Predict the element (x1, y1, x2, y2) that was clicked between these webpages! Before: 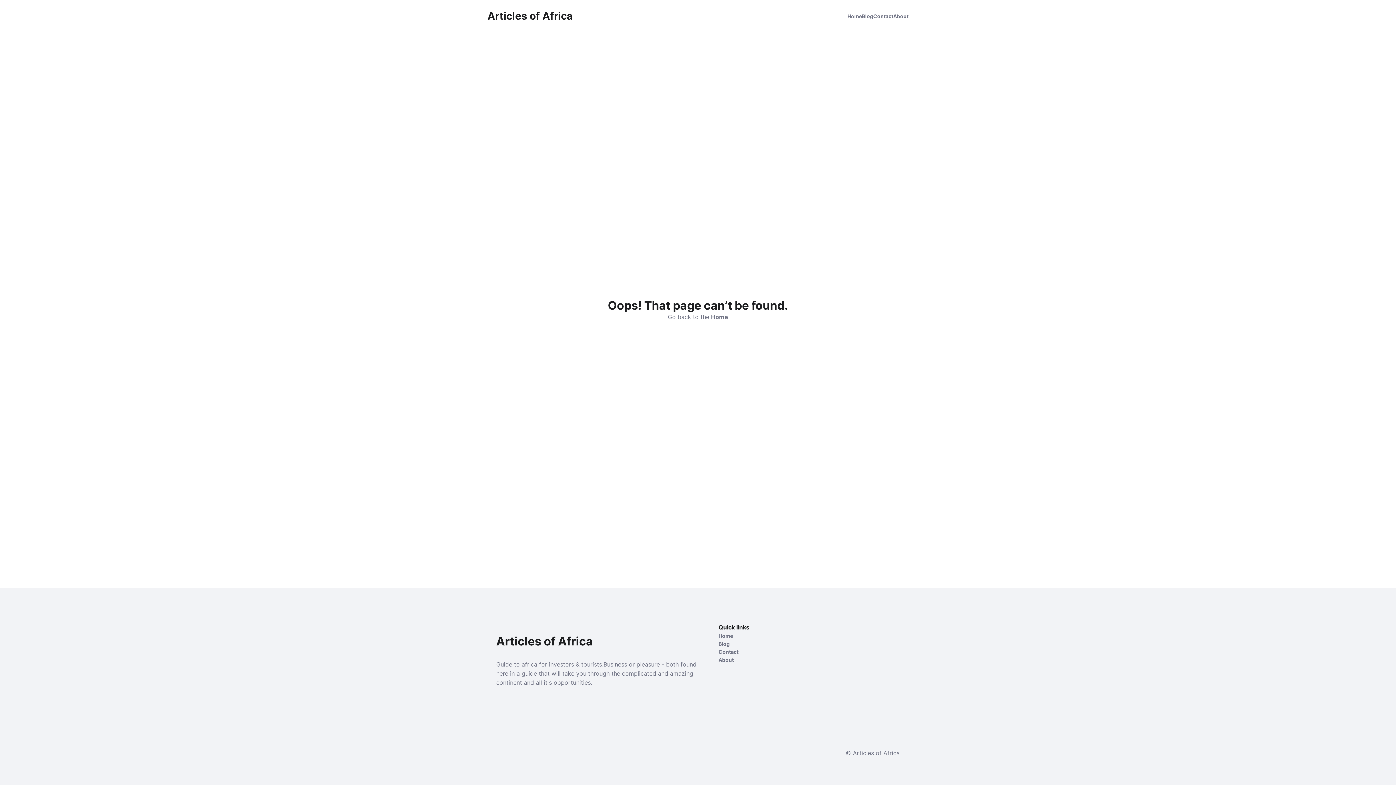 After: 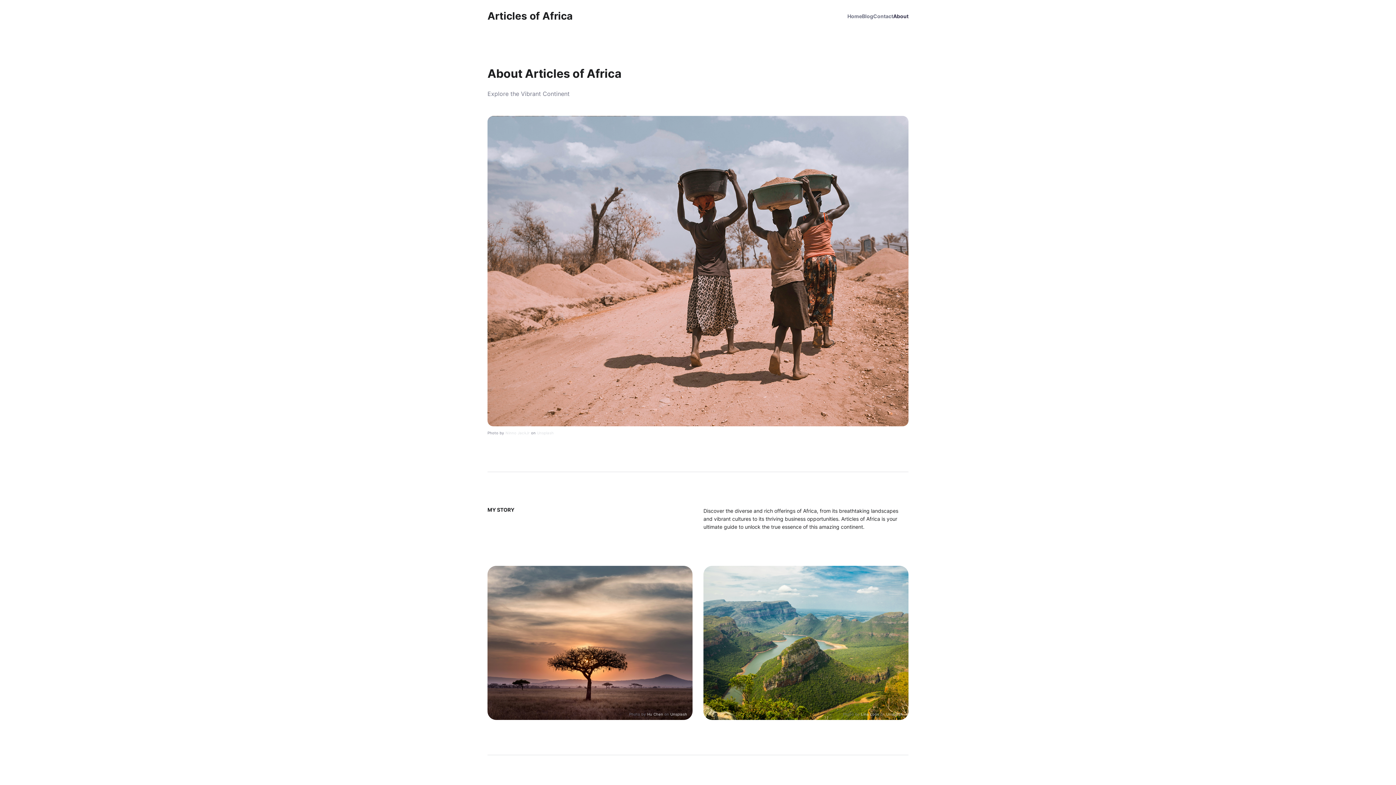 Action: bbox: (893, 12, 908, 19) label: About